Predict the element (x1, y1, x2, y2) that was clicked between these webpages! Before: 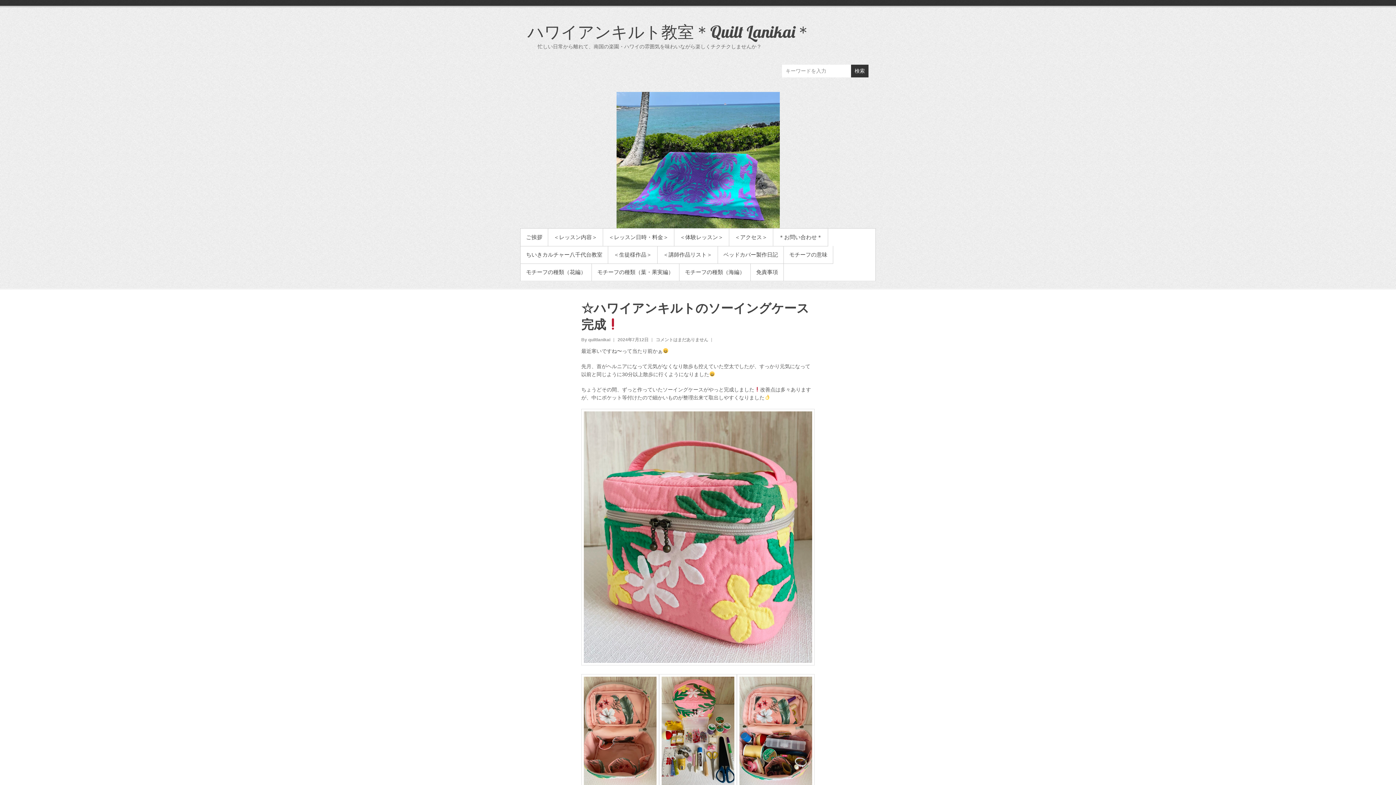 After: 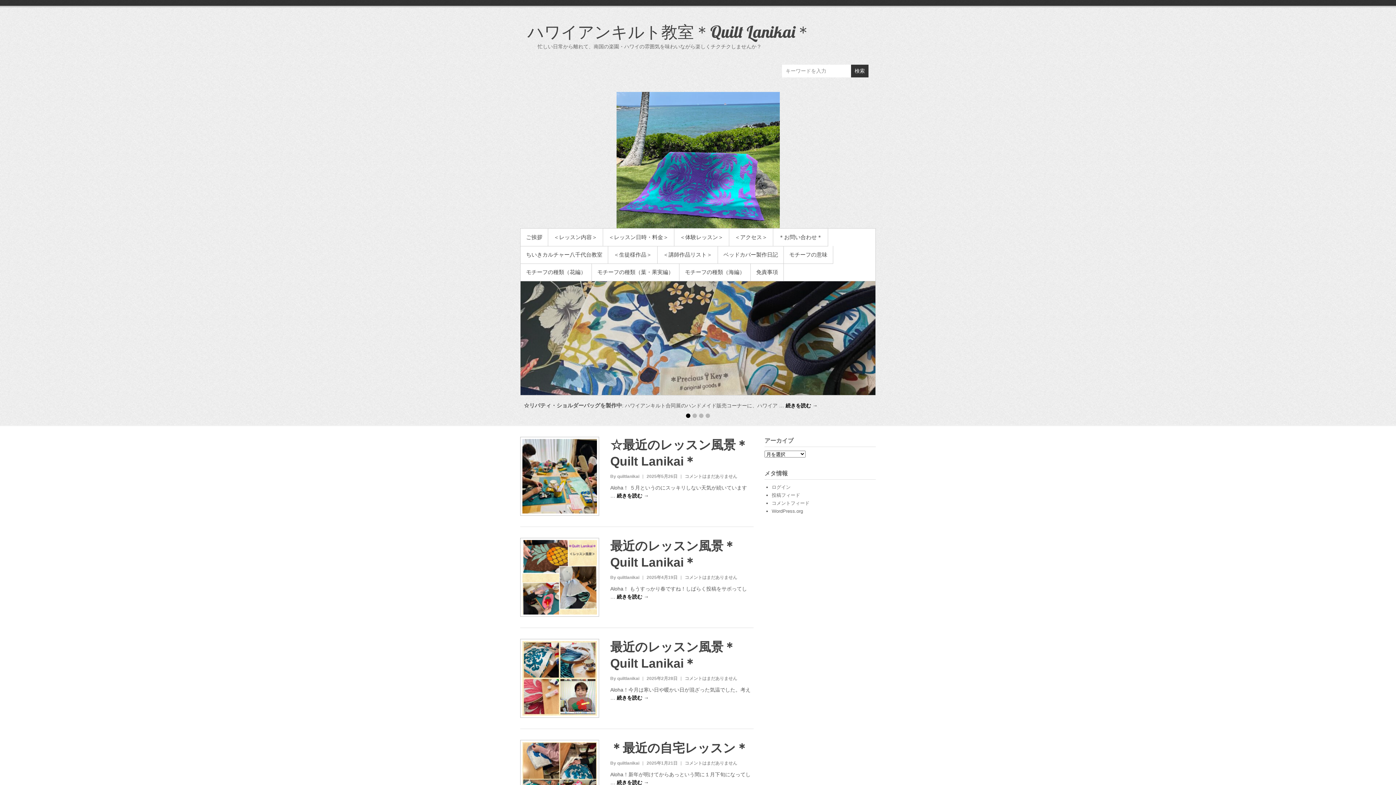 Action: bbox: (527, 21, 811, 41) label: ハワイアンキルト教室＊Quilt Lanikai＊